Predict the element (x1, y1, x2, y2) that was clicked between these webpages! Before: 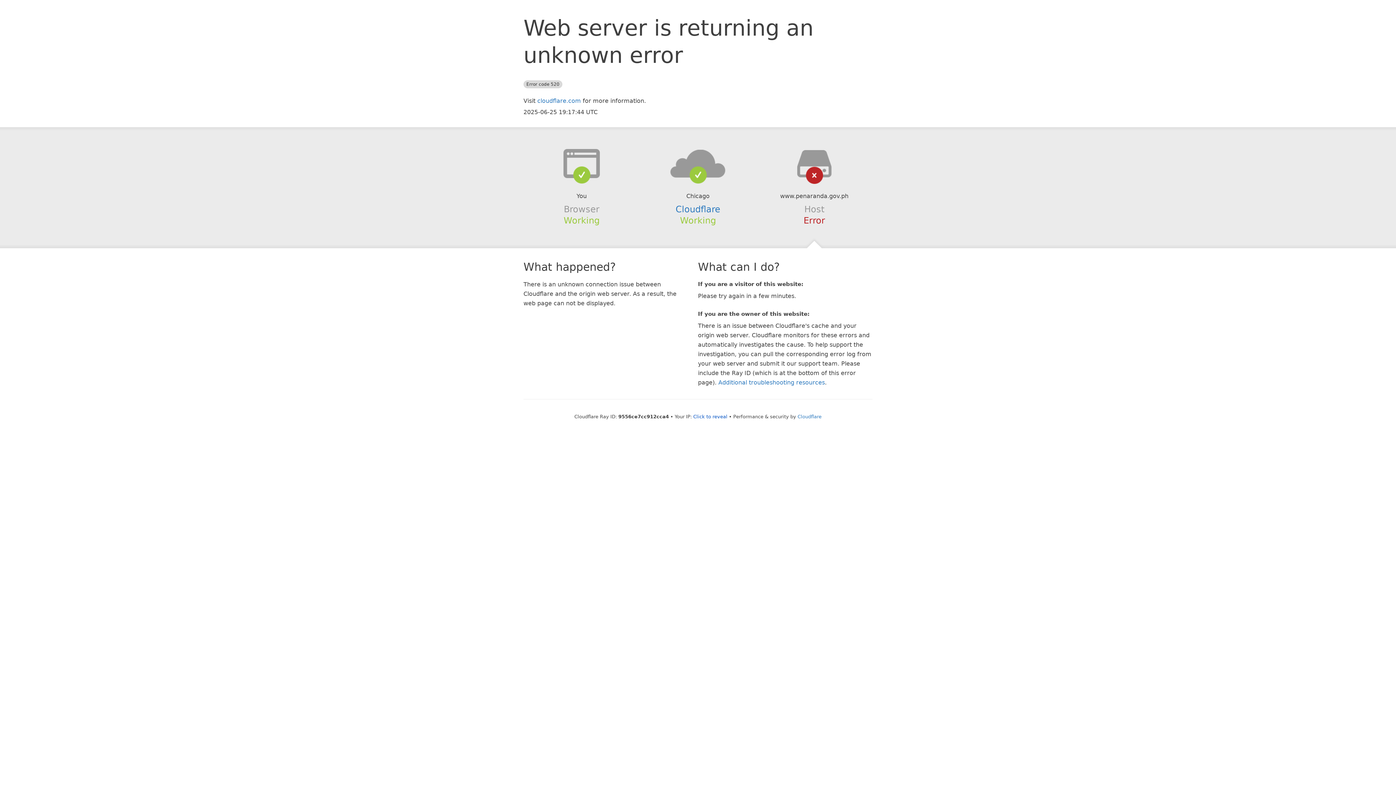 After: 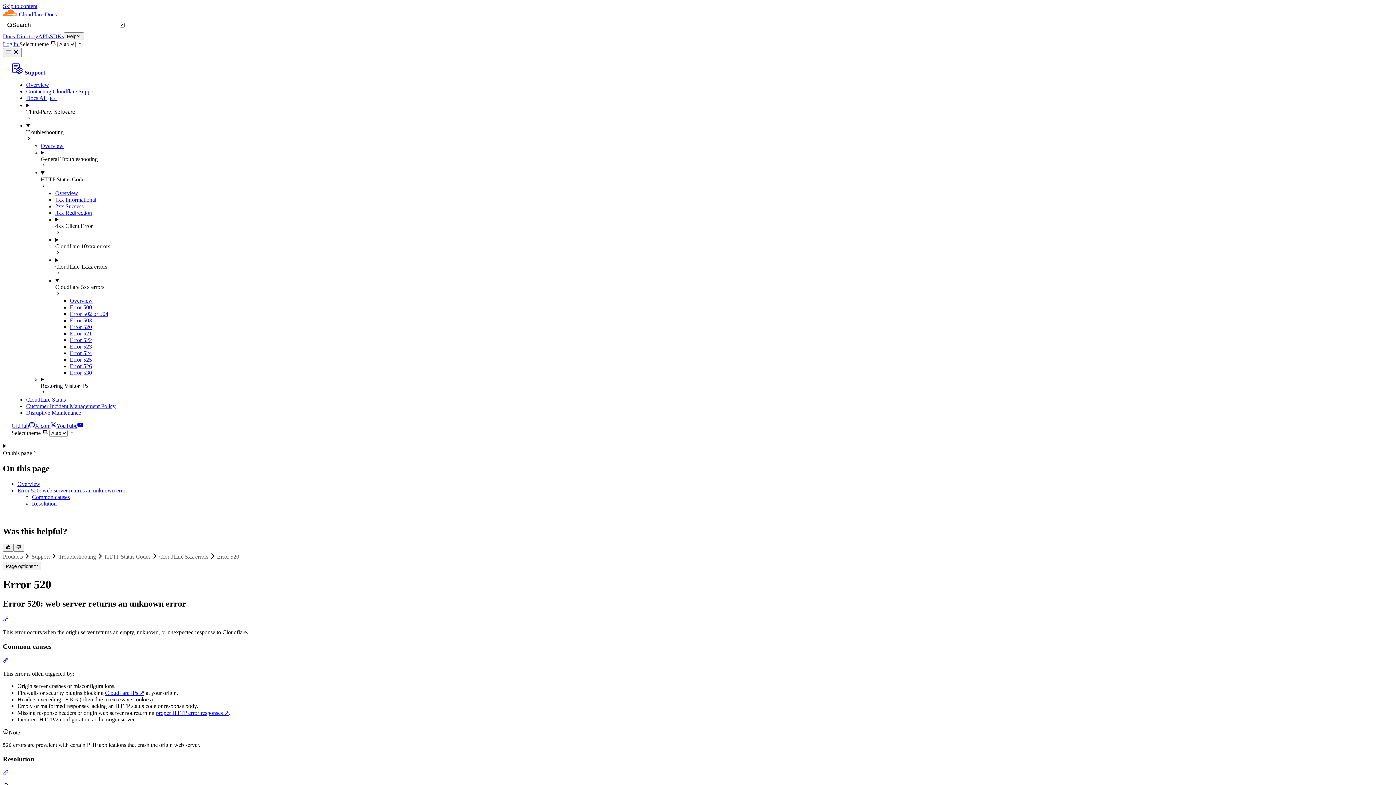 Action: bbox: (718, 379, 825, 386) label: Additional troubleshooting resources